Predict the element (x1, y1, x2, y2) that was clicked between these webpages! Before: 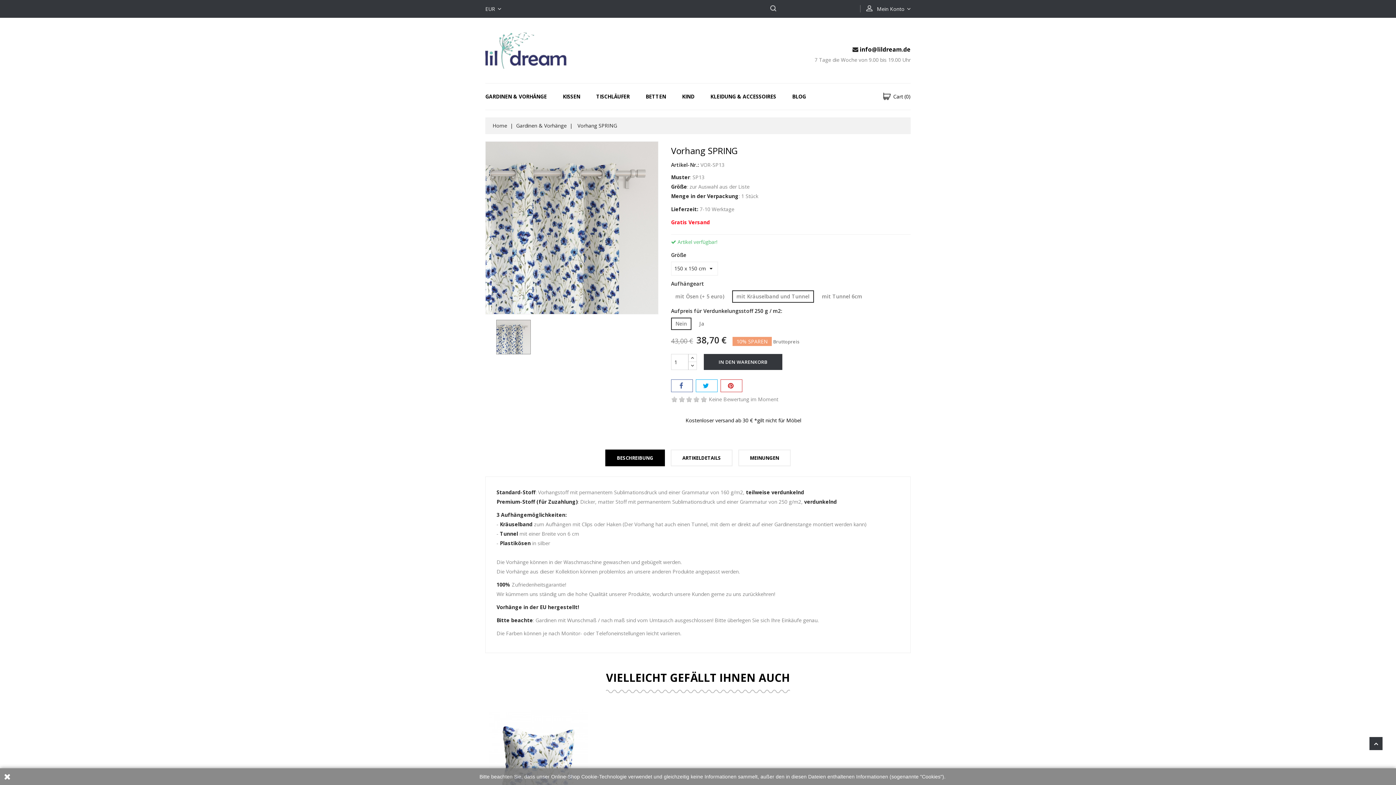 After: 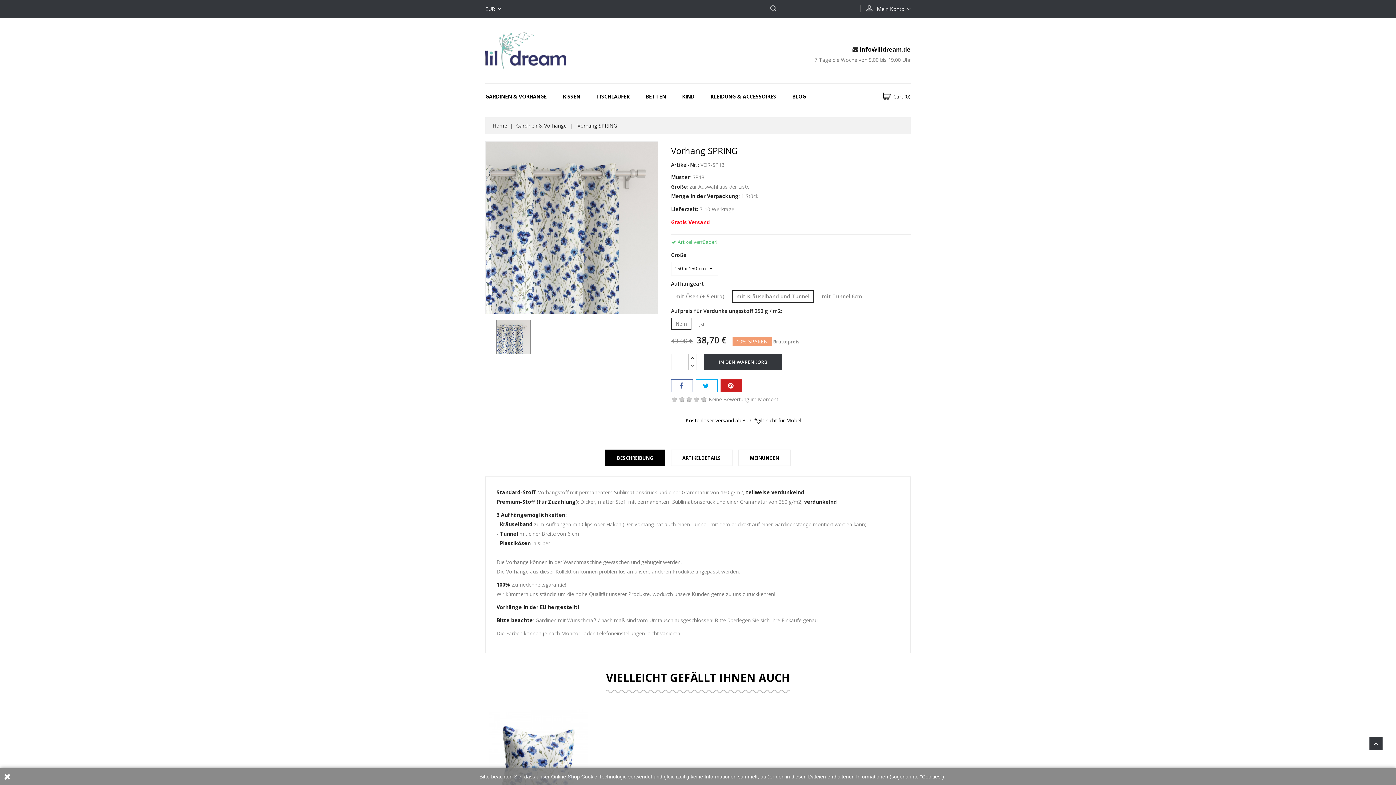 Action: label:   bbox: (721, 380, 742, 392)